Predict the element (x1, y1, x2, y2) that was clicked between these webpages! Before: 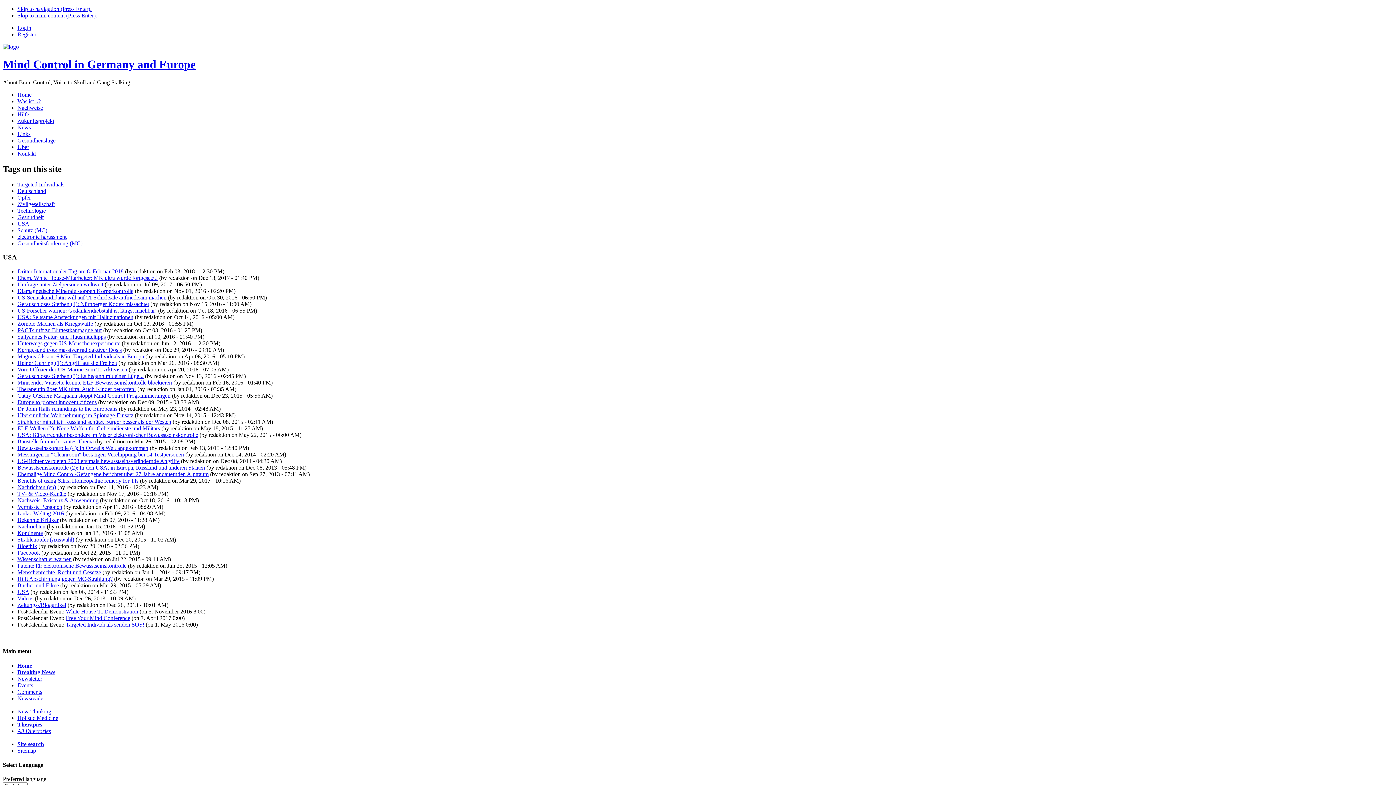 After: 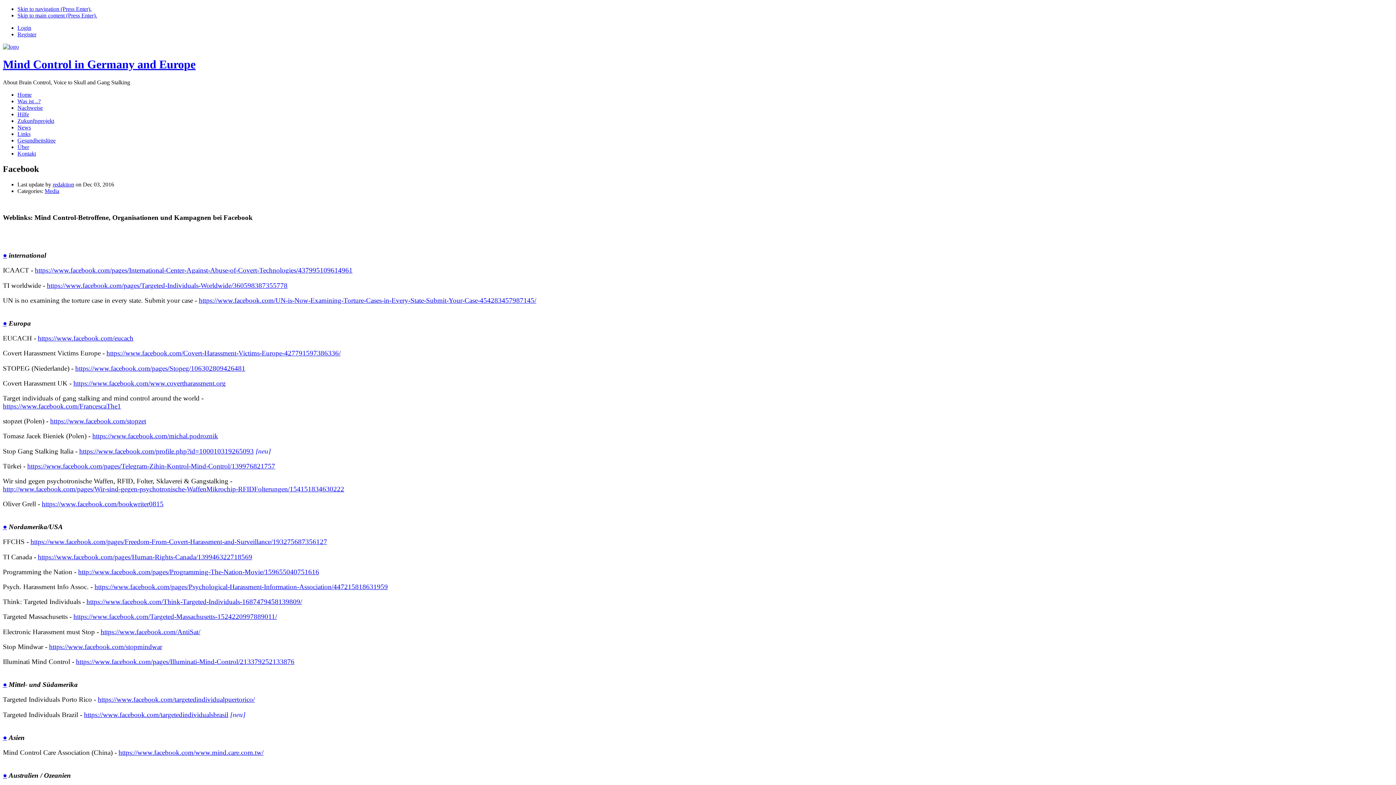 Action: bbox: (17, 549, 40, 556) label: Facebook